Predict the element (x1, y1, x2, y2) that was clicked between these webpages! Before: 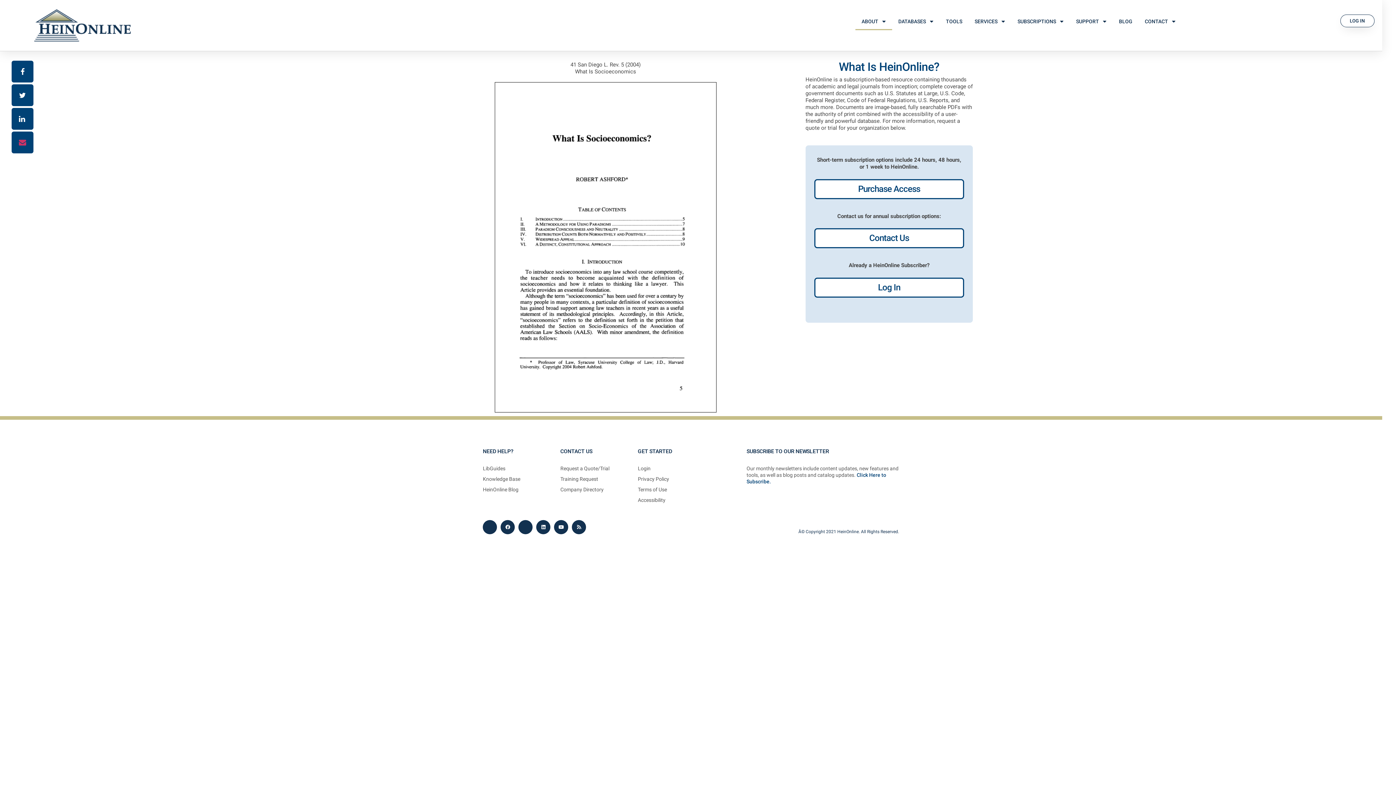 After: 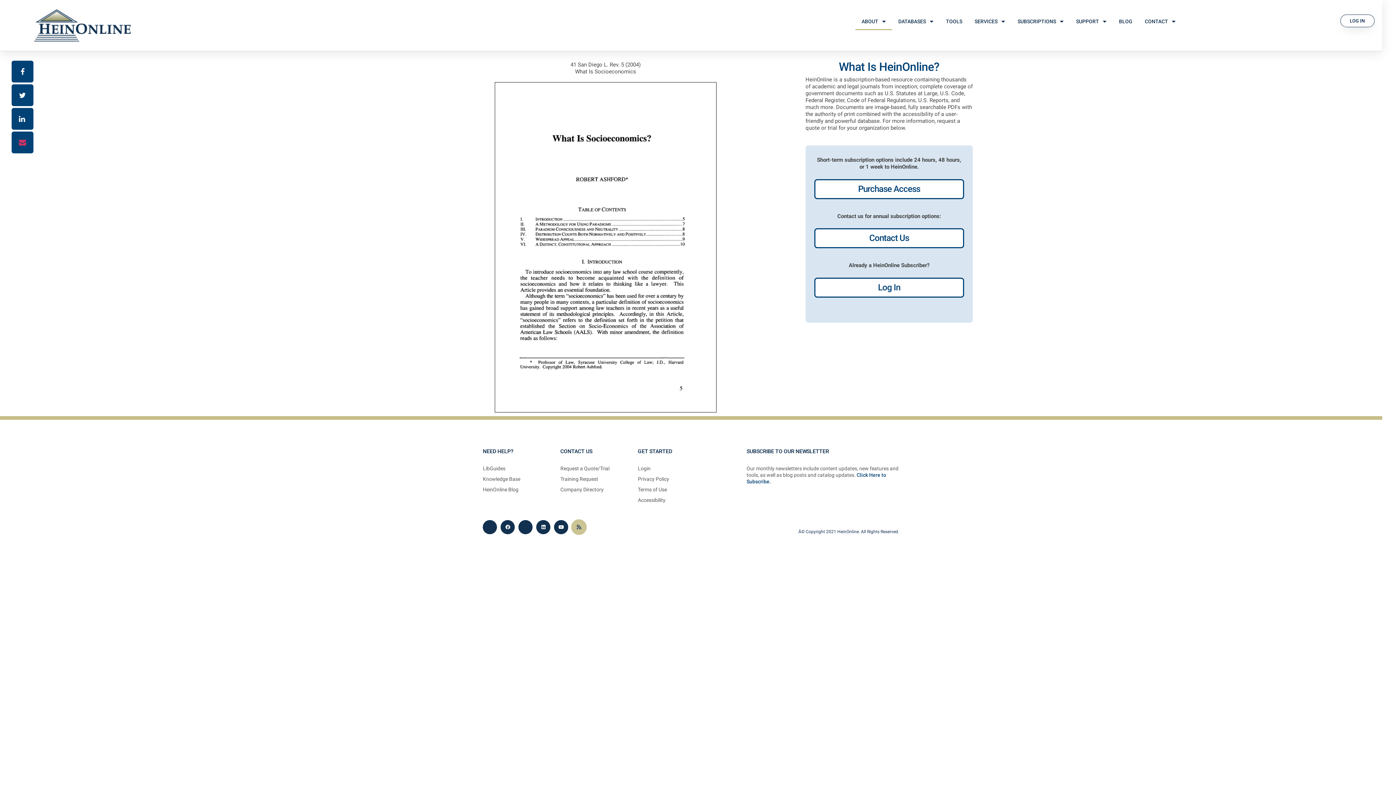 Action: bbox: (572, 520, 586, 534) label: Rss